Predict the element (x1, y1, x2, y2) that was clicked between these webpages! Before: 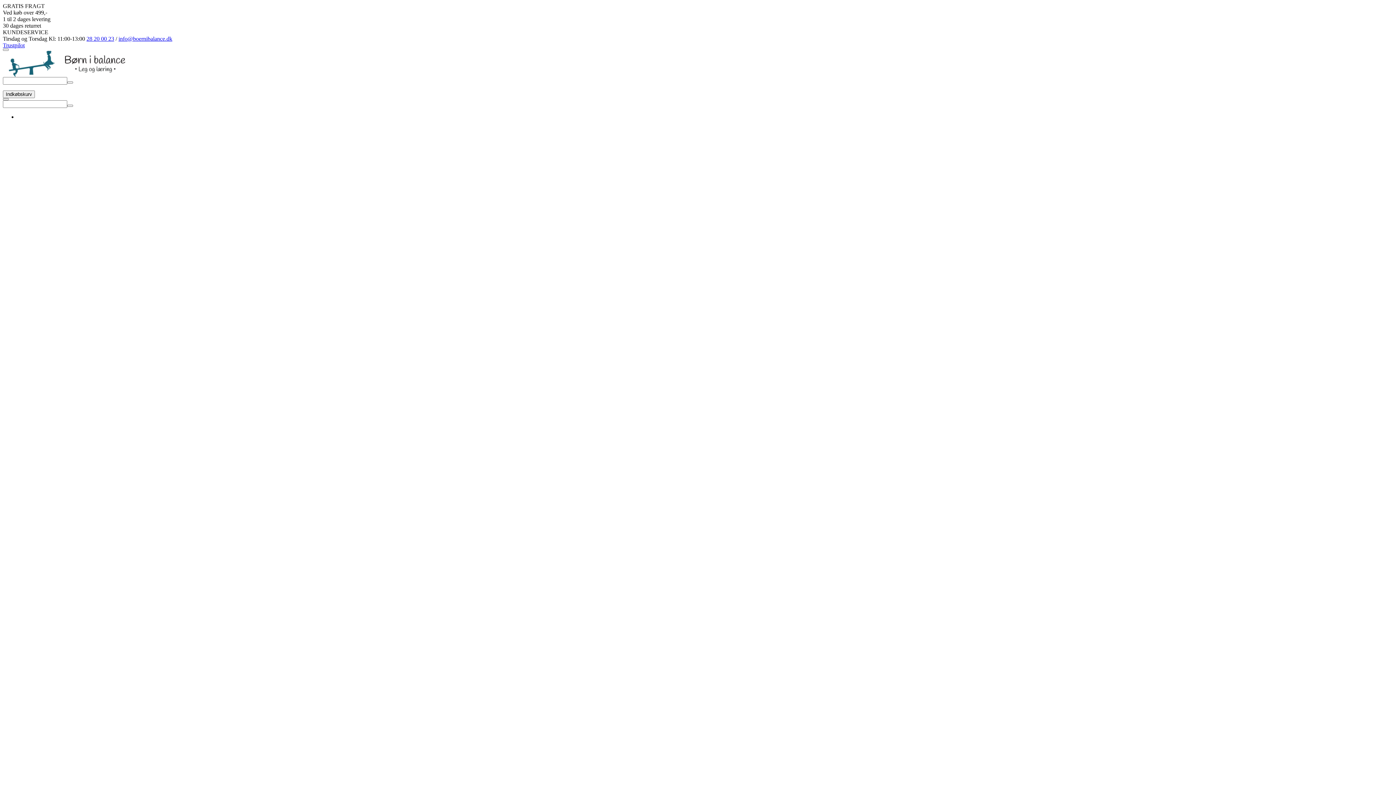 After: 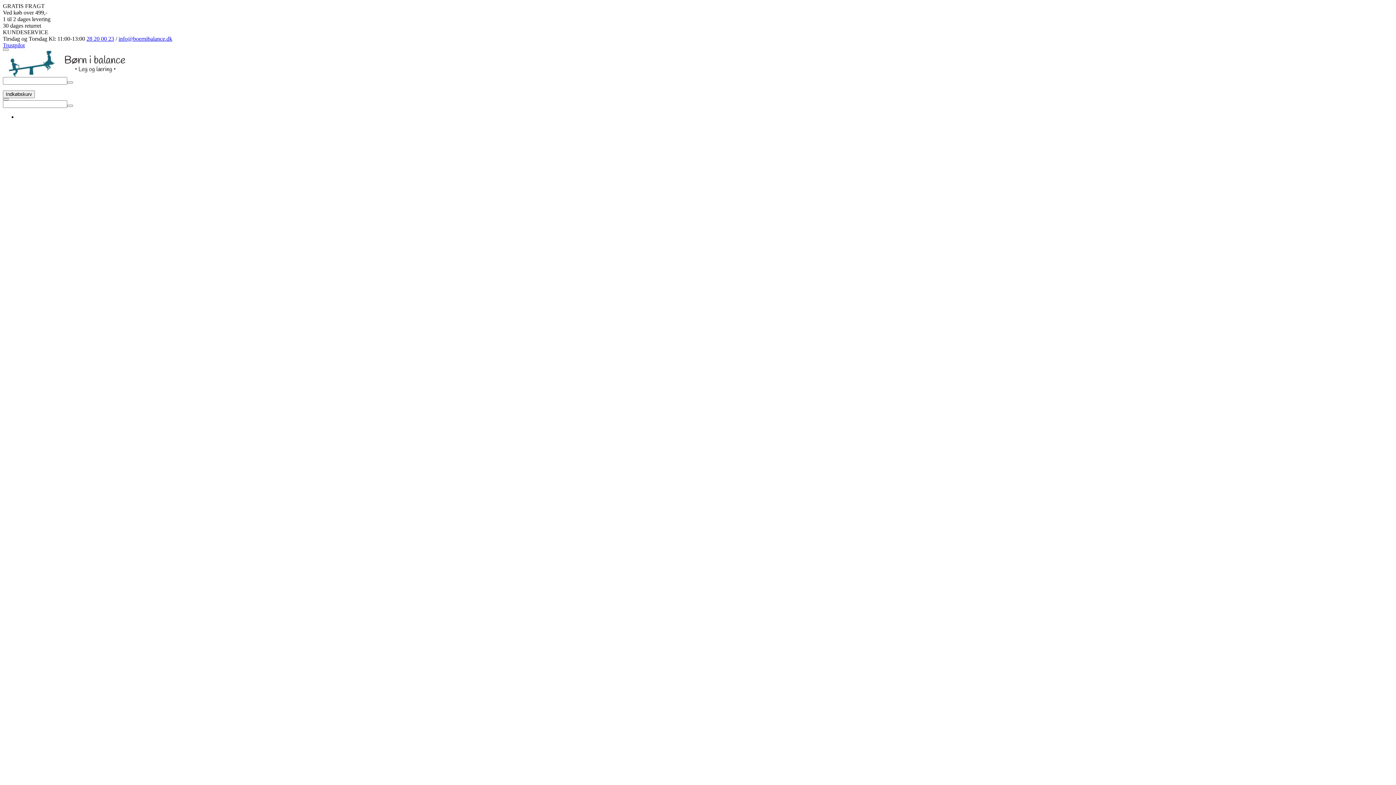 Action: bbox: (67, 81, 73, 83)